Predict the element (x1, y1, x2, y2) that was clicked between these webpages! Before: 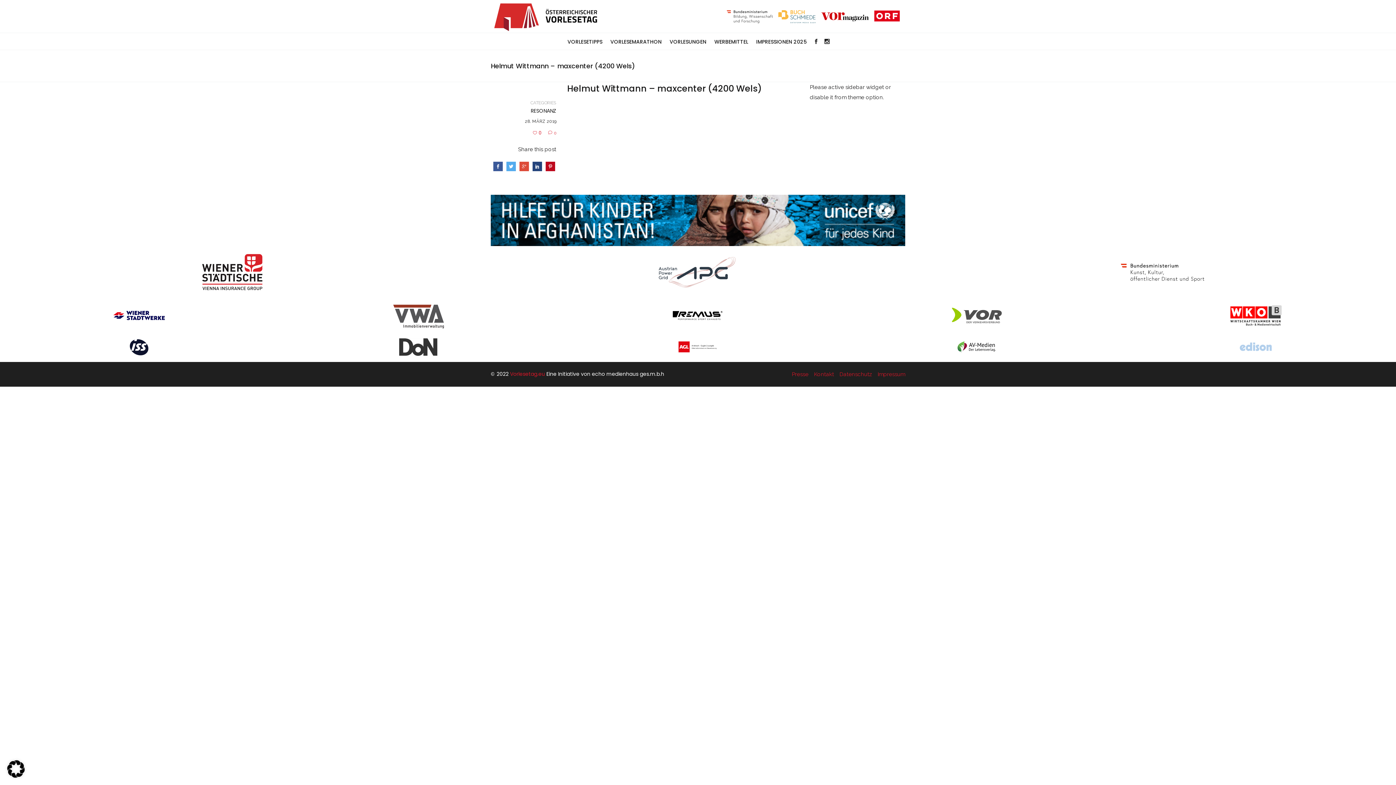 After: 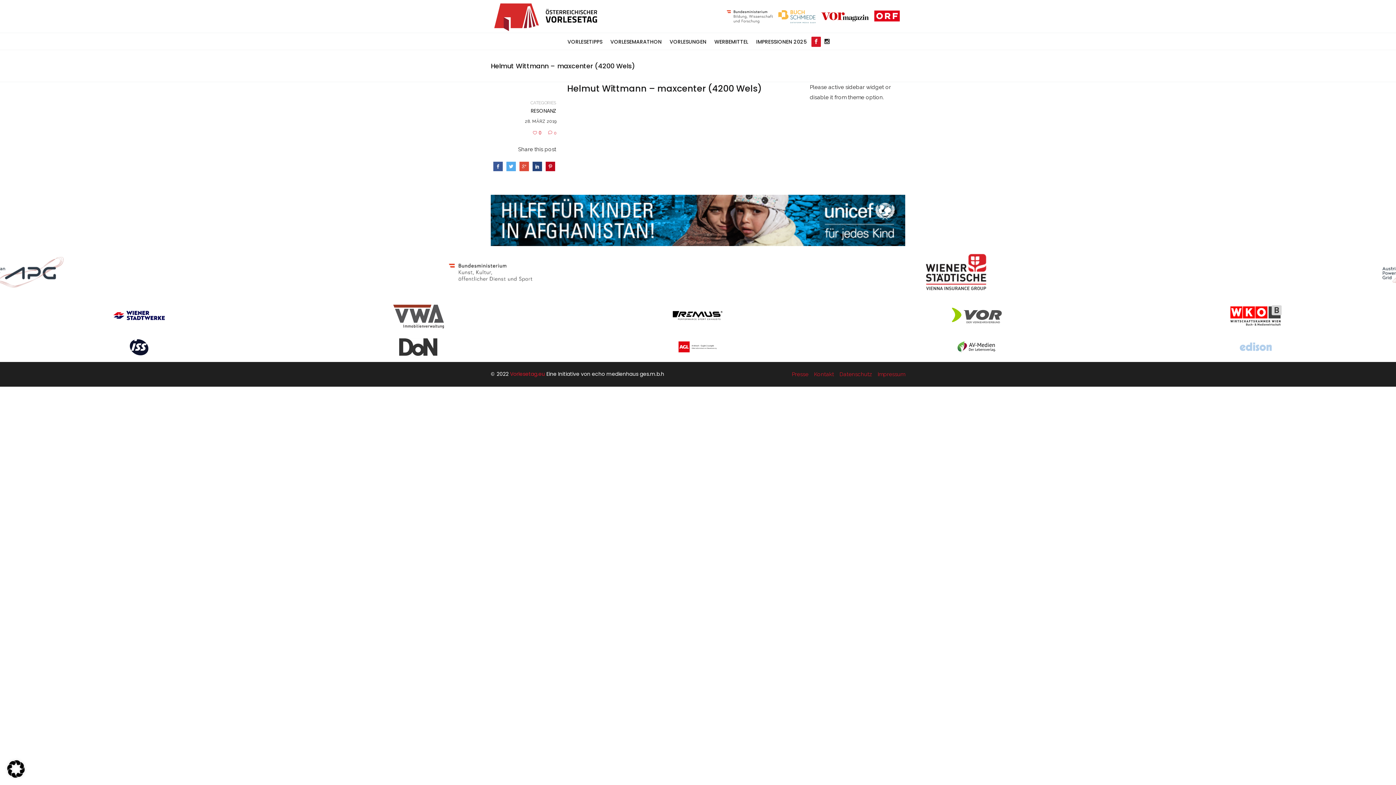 Action: bbox: (811, 36, 821, 46)